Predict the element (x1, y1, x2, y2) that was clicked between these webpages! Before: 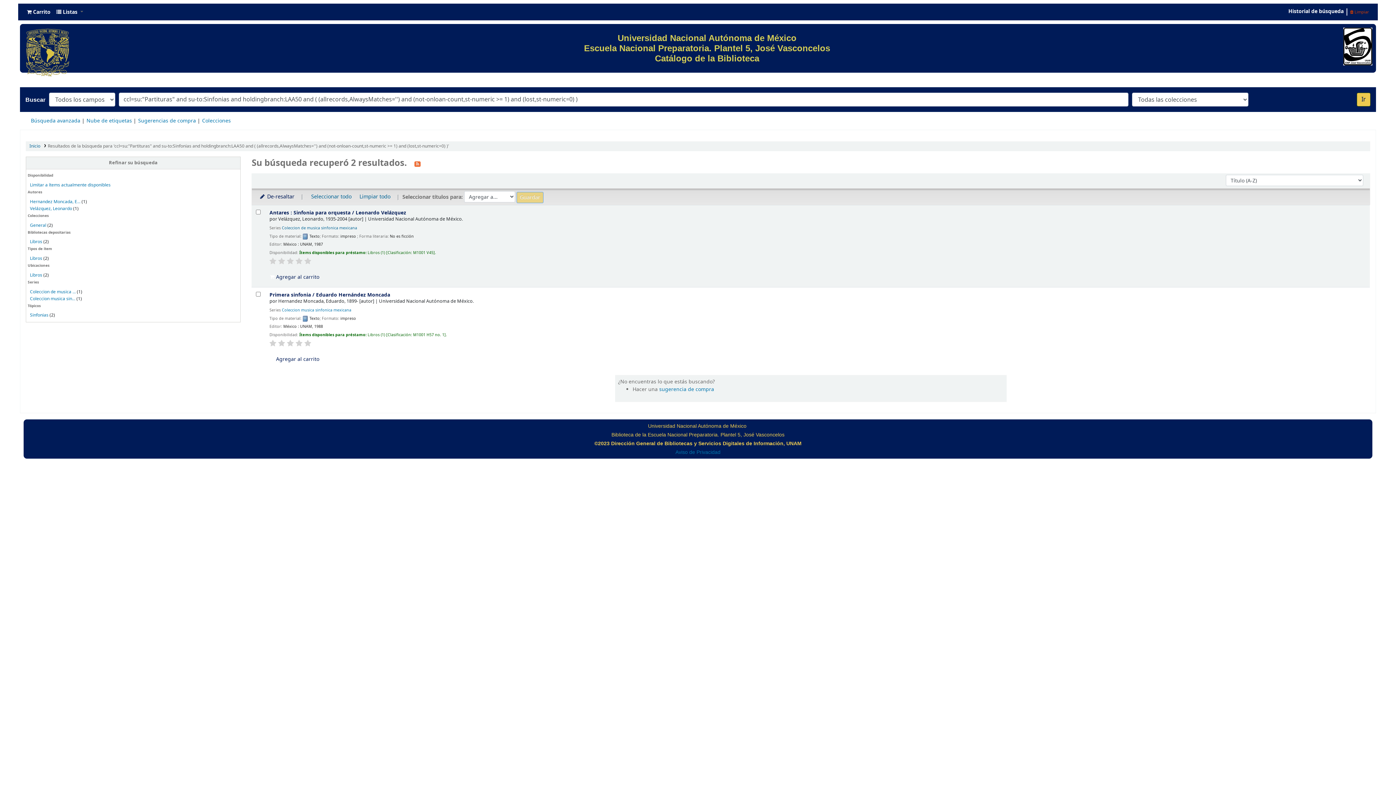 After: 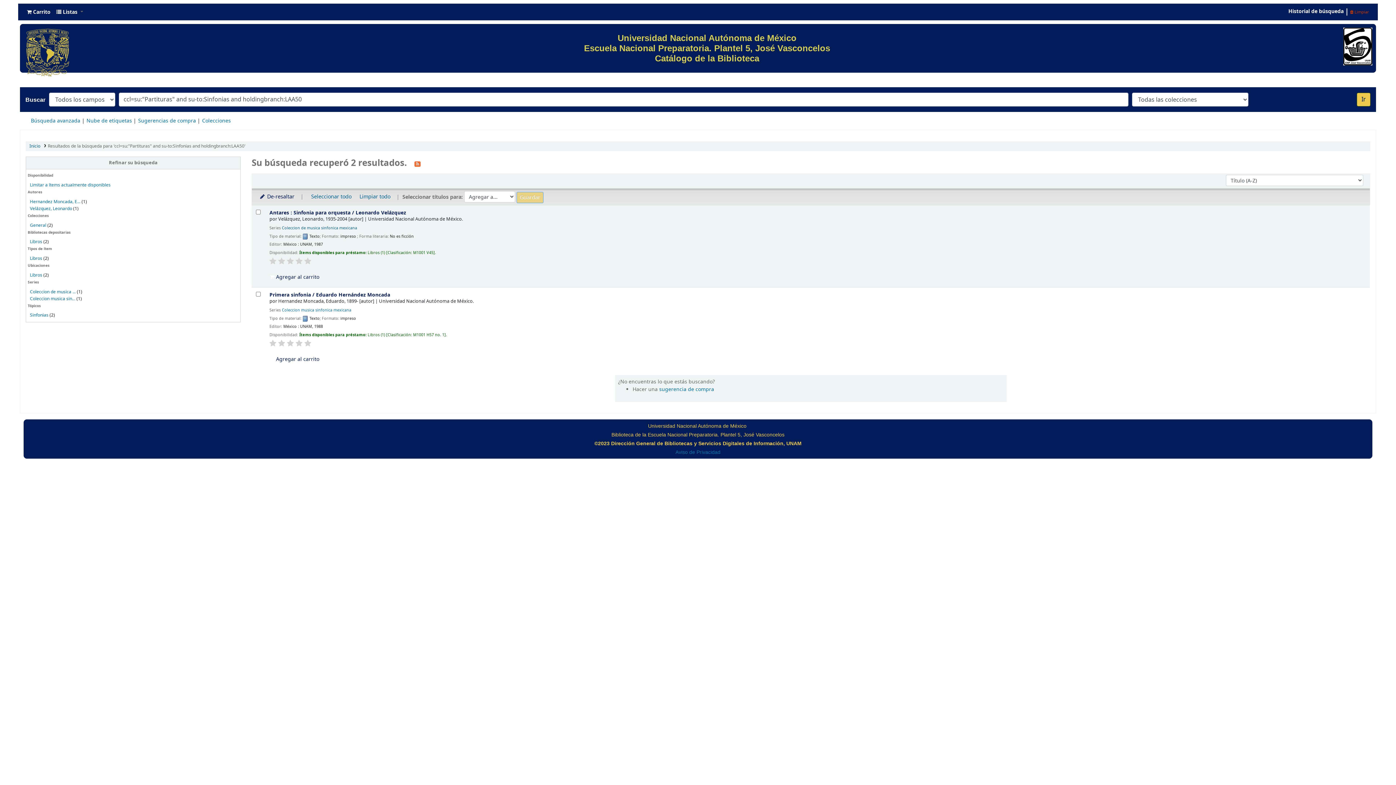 Action: bbox: (29, 255, 42, 261) label: Libros